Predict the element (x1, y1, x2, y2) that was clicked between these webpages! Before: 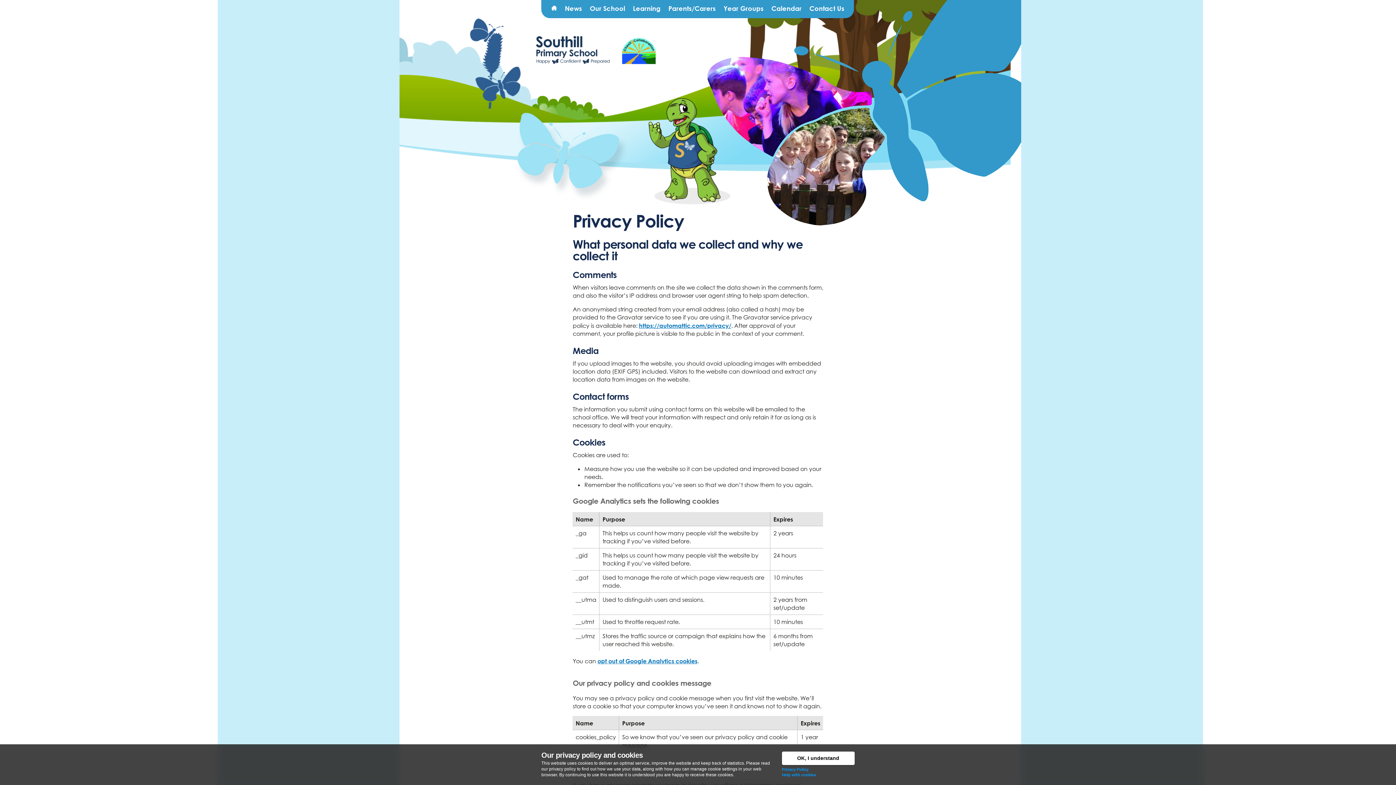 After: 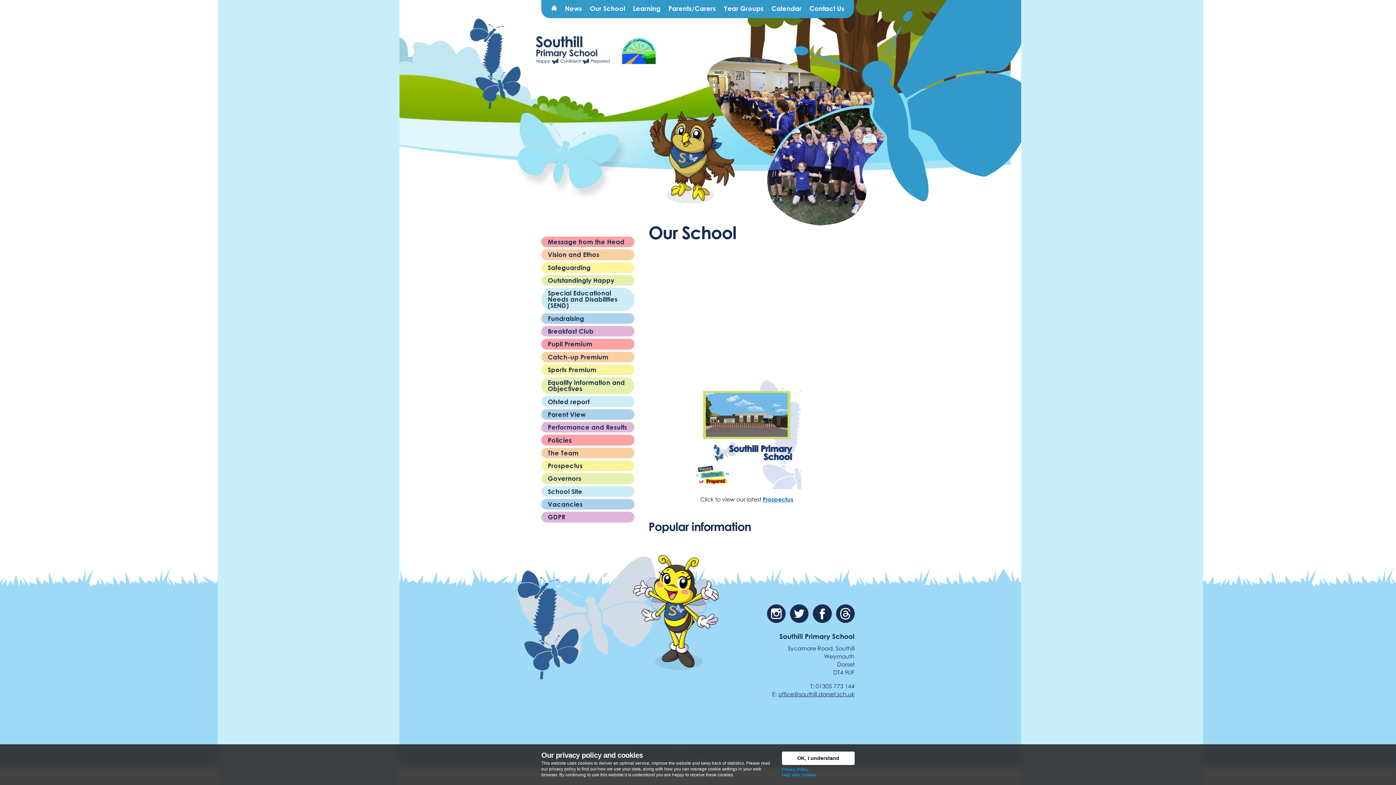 Action: label: Our School bbox: (586, 0, 629, 16)